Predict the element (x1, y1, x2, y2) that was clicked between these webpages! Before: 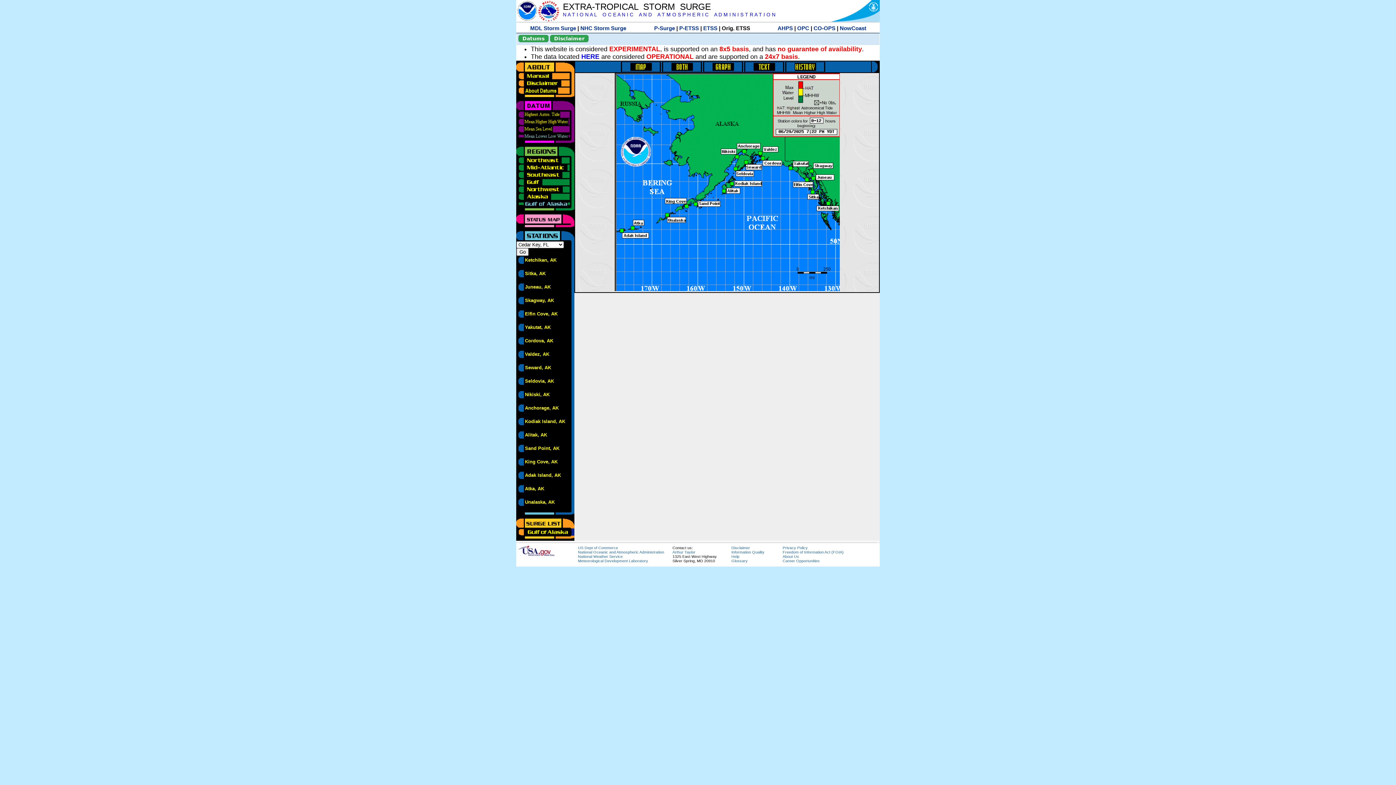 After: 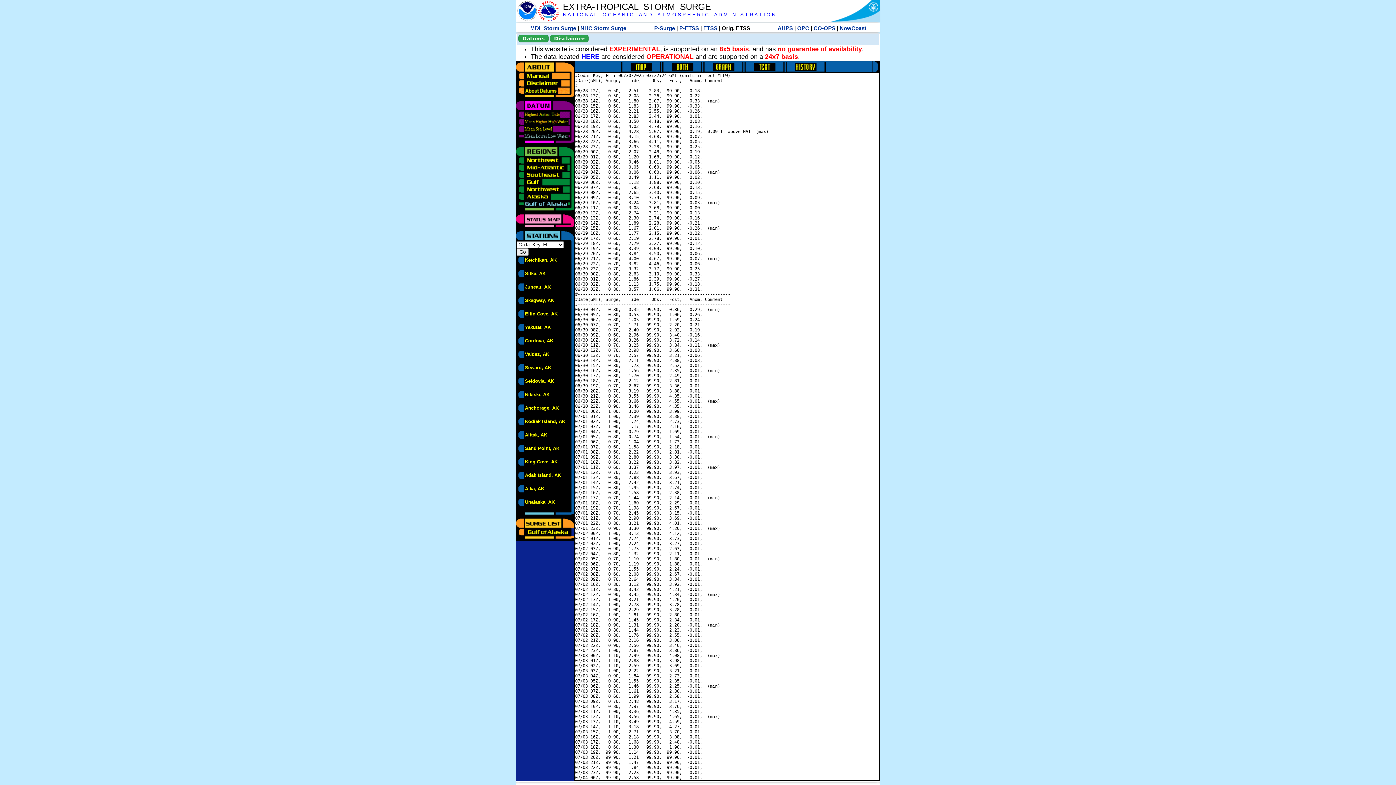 Action: bbox: (744, 61, 784, 66)